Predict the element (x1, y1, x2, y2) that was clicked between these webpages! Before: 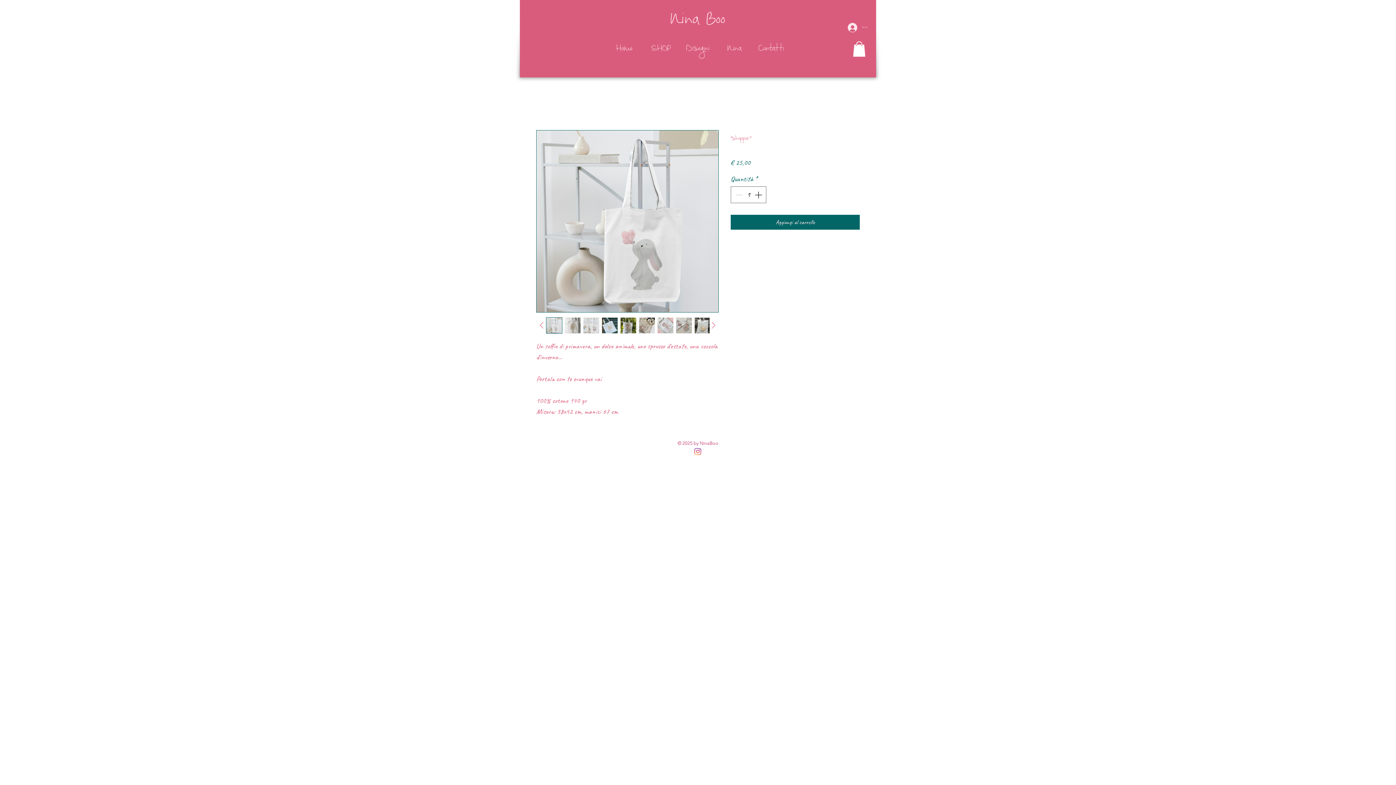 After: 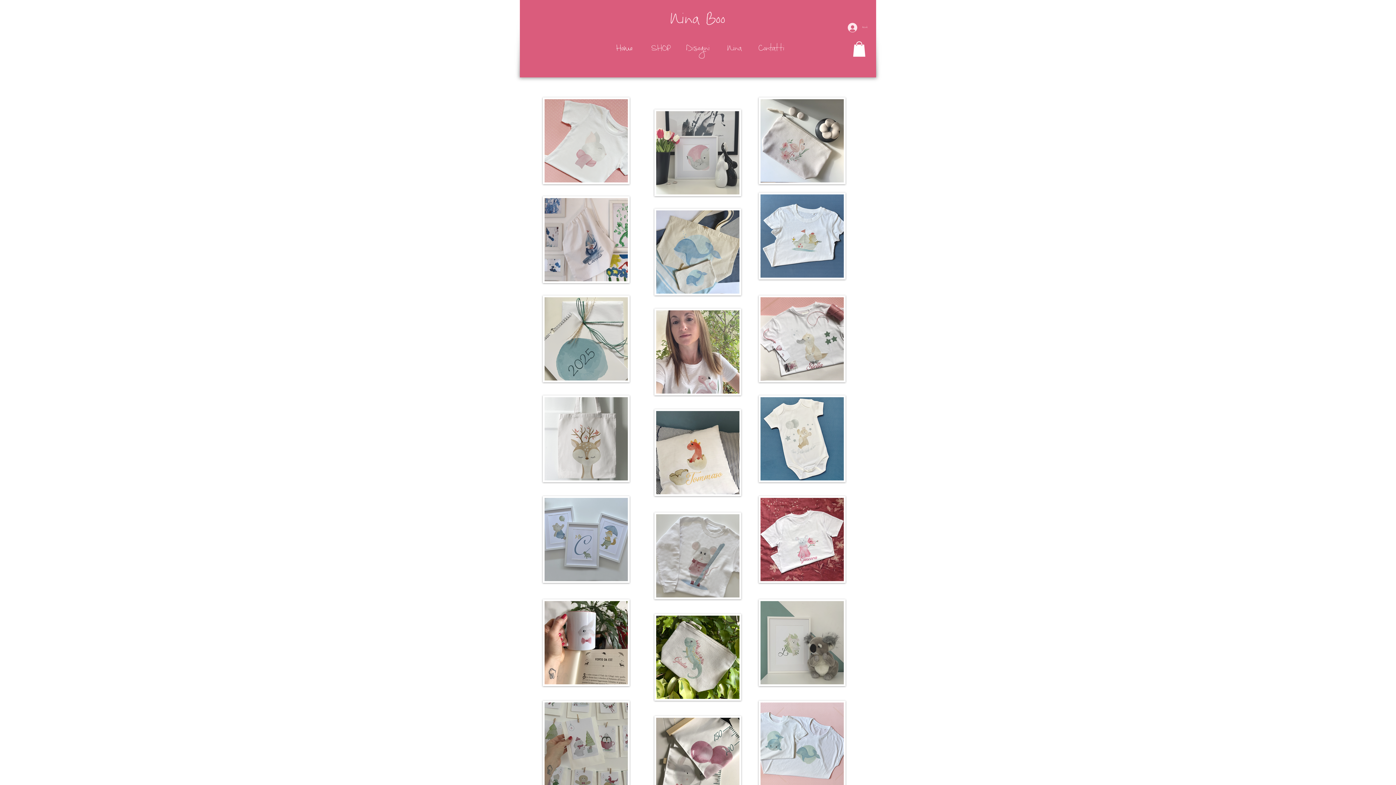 Action: bbox: (670, 0, 725, 40) label: Nina Boo